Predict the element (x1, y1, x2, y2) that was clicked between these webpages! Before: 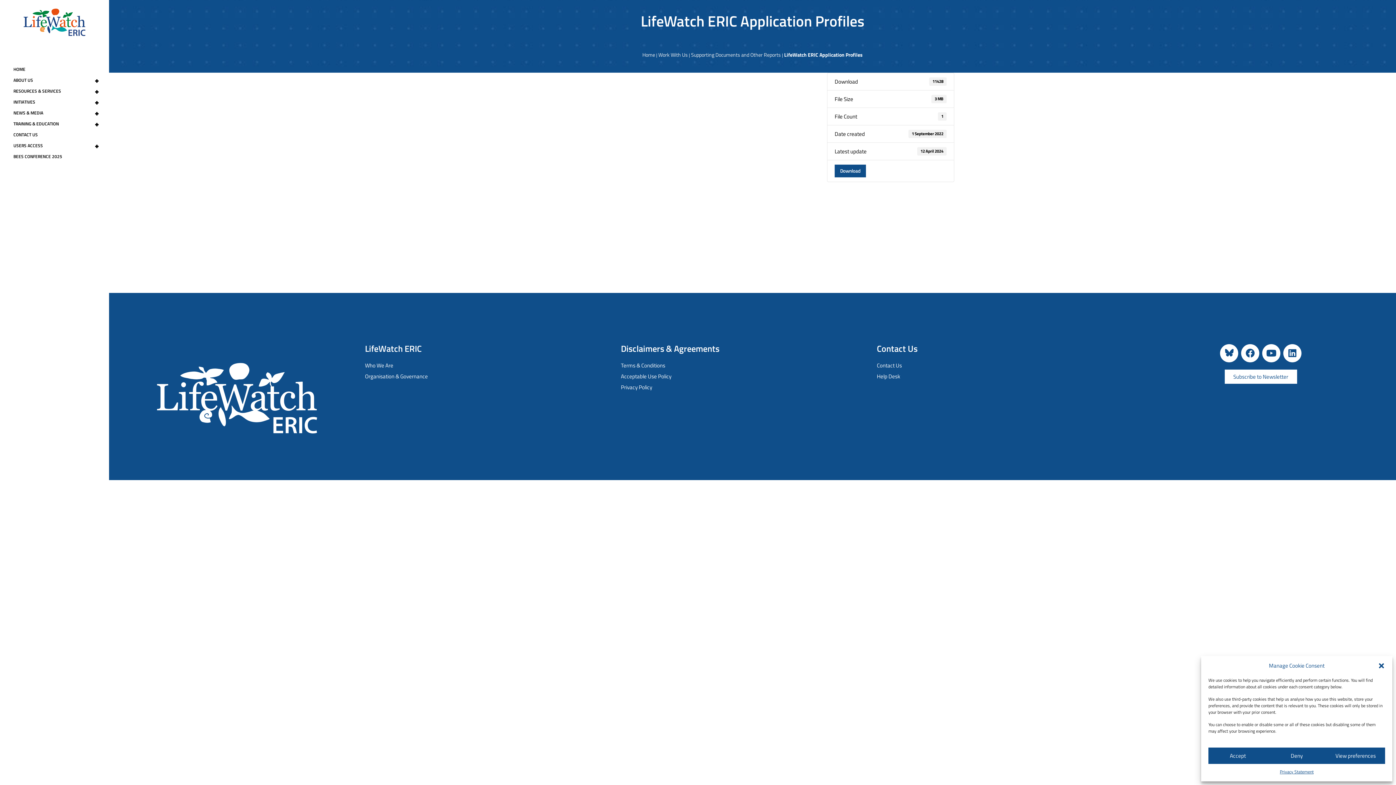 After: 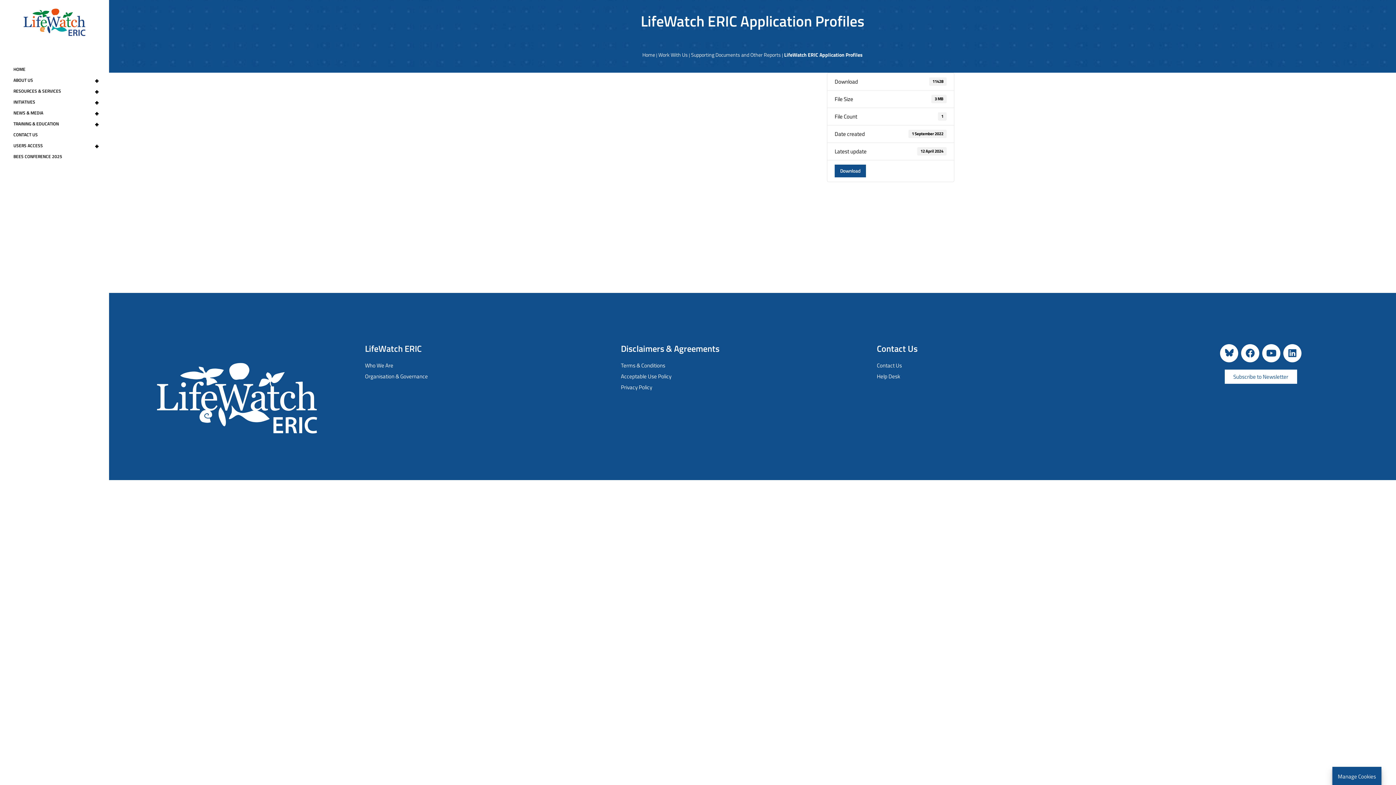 Action: label: Accept bbox: (1208, 748, 1267, 764)